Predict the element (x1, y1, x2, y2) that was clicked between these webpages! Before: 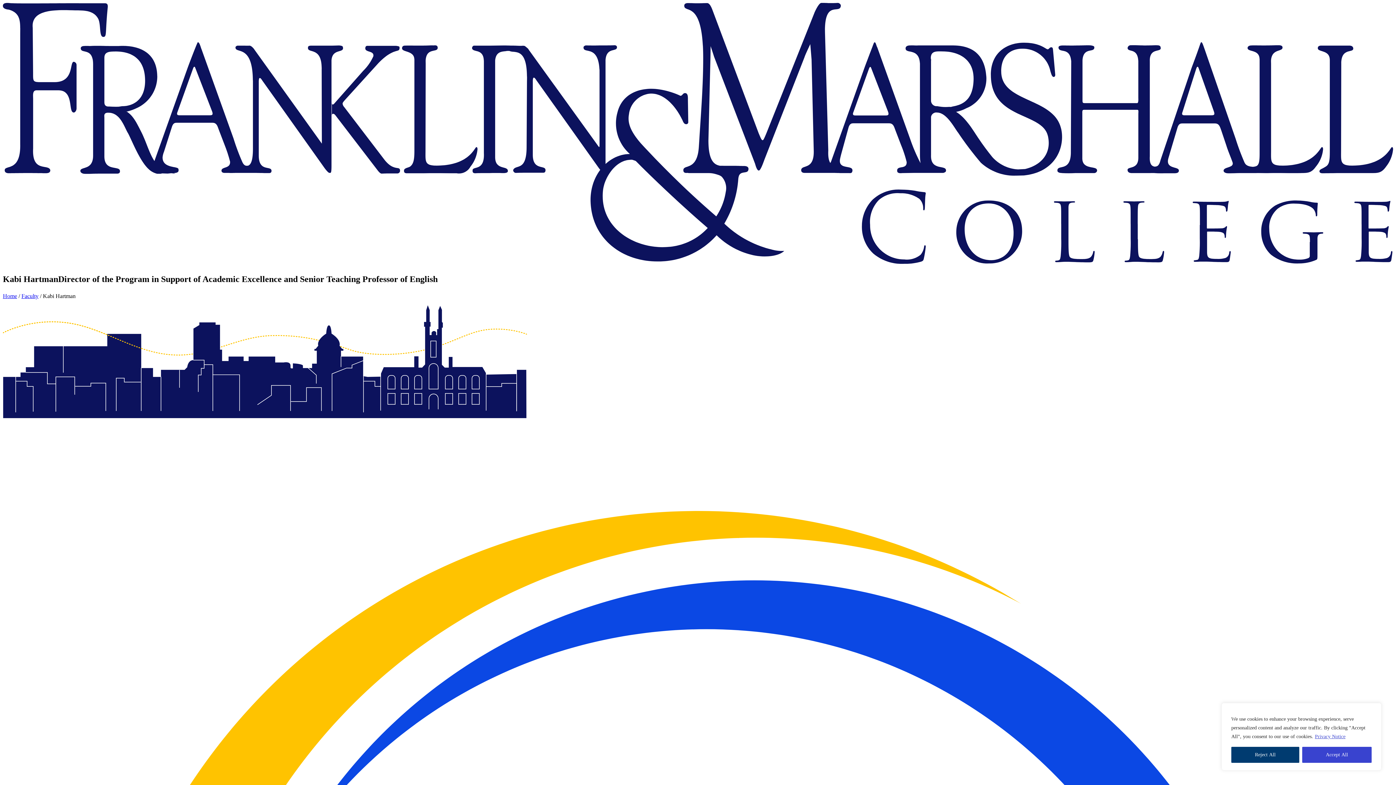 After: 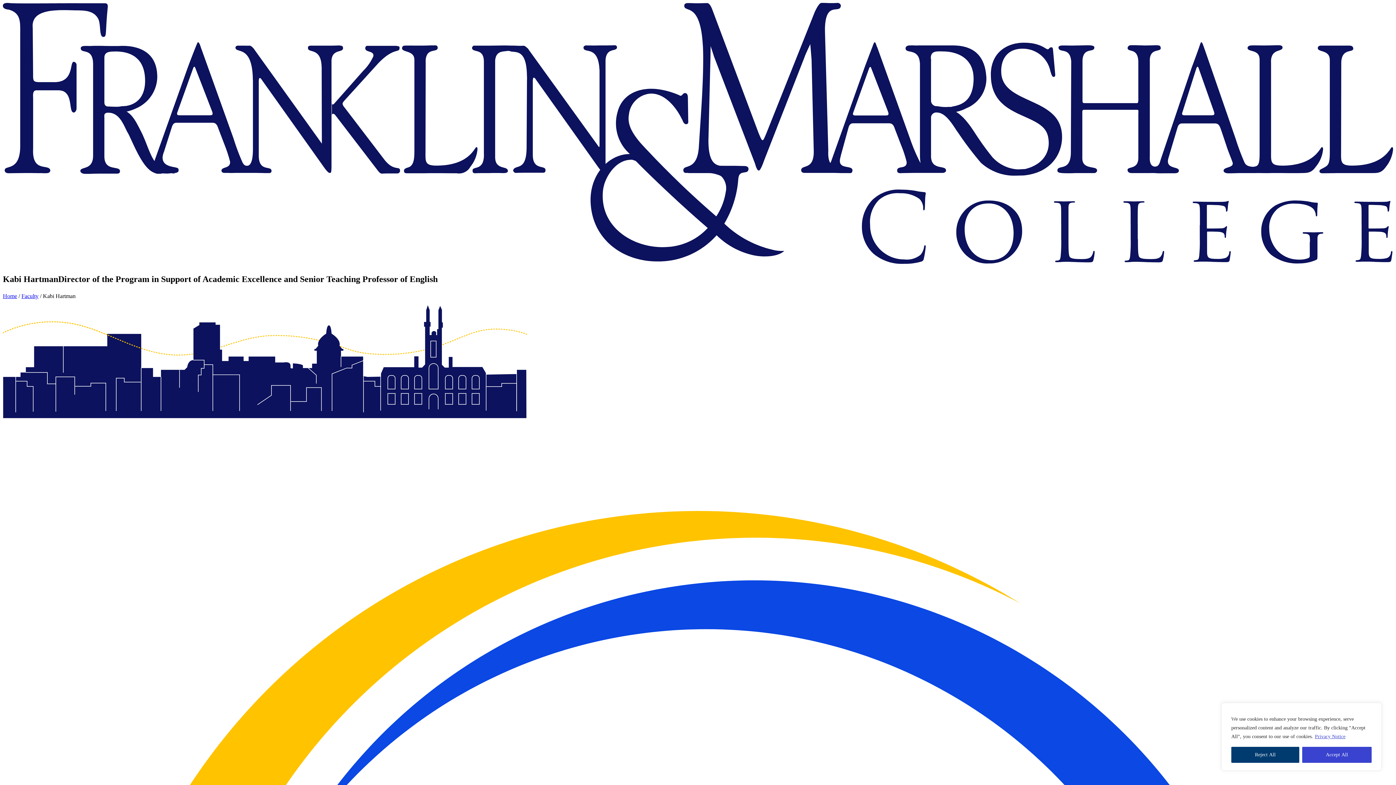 Action: bbox: (1314, 733, 1346, 740) label: Privacy Notice